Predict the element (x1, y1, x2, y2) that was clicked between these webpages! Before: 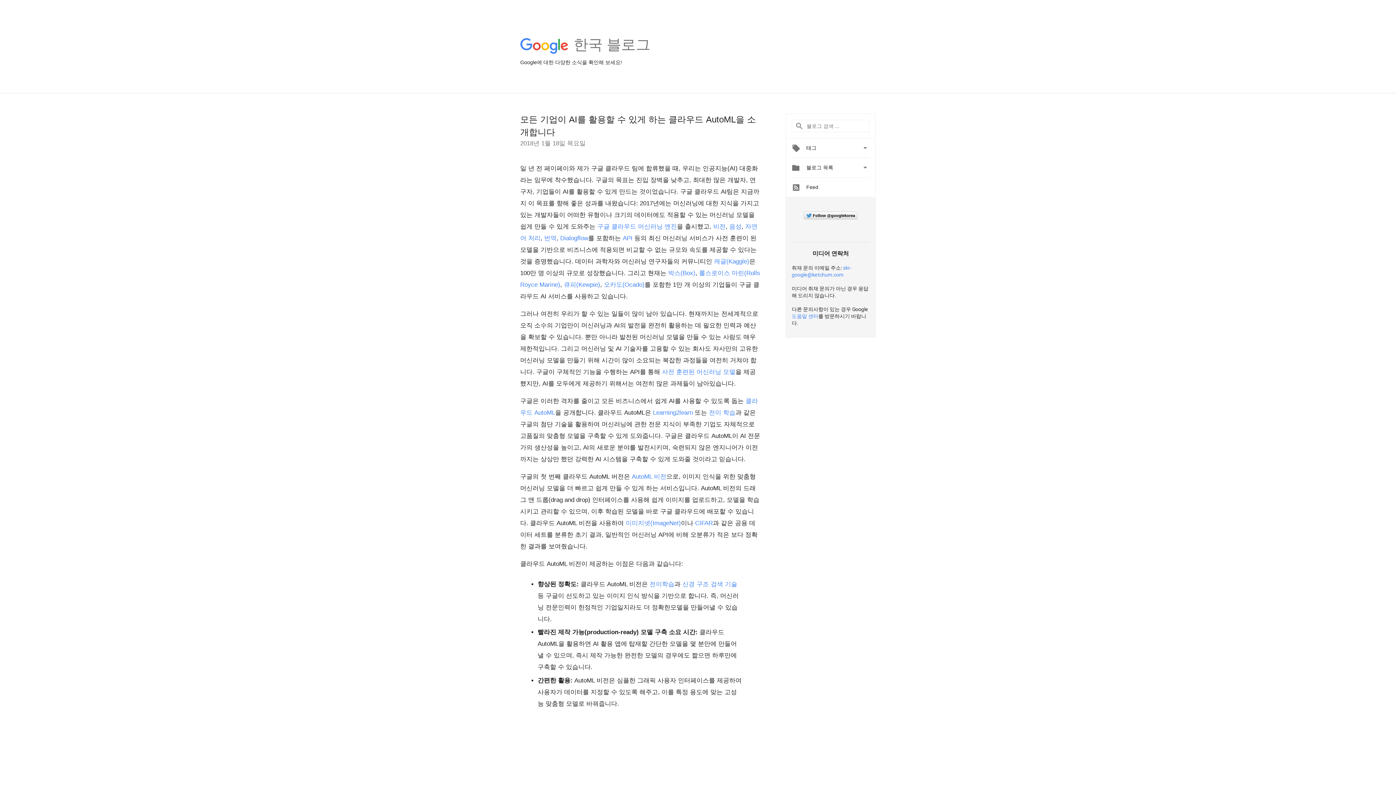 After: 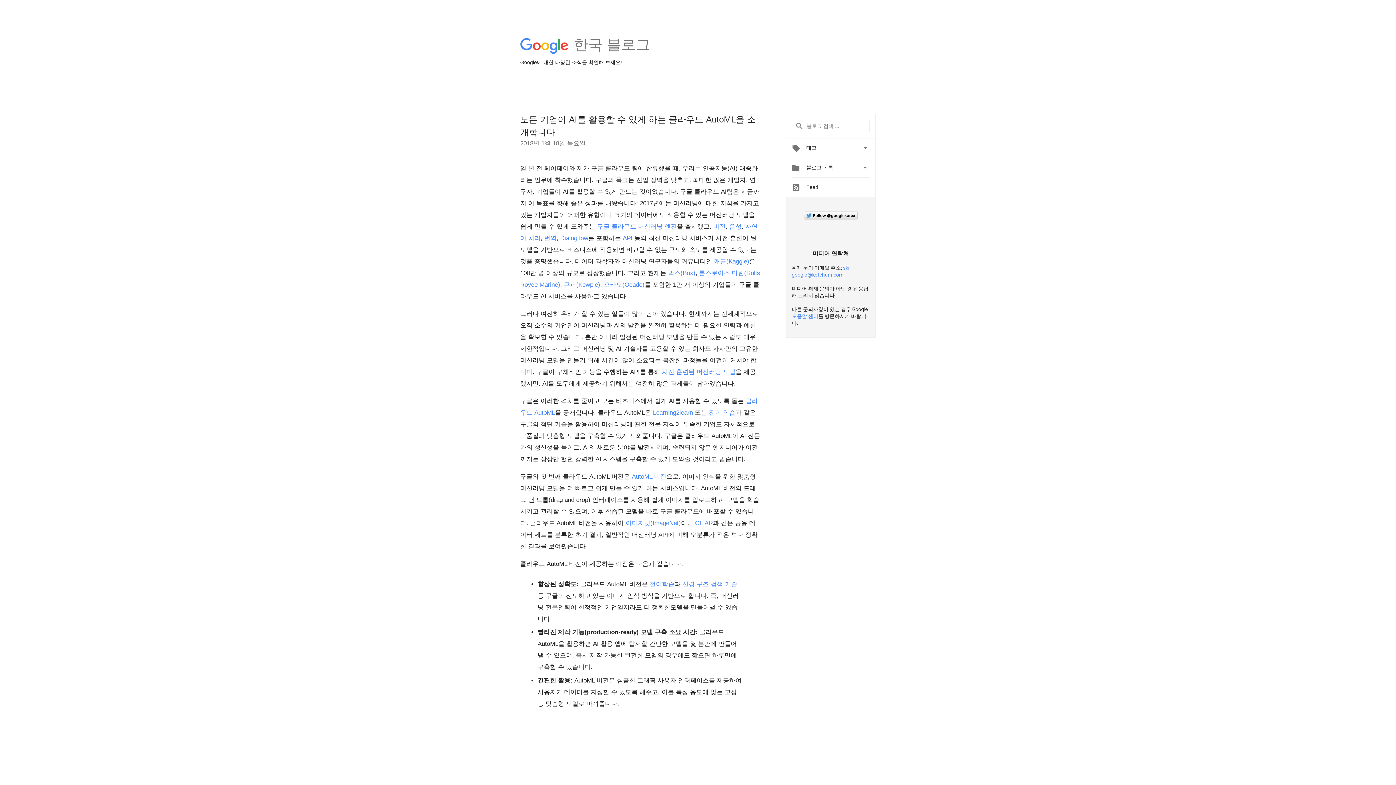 Action: bbox: (622, 234, 632, 241) label: API